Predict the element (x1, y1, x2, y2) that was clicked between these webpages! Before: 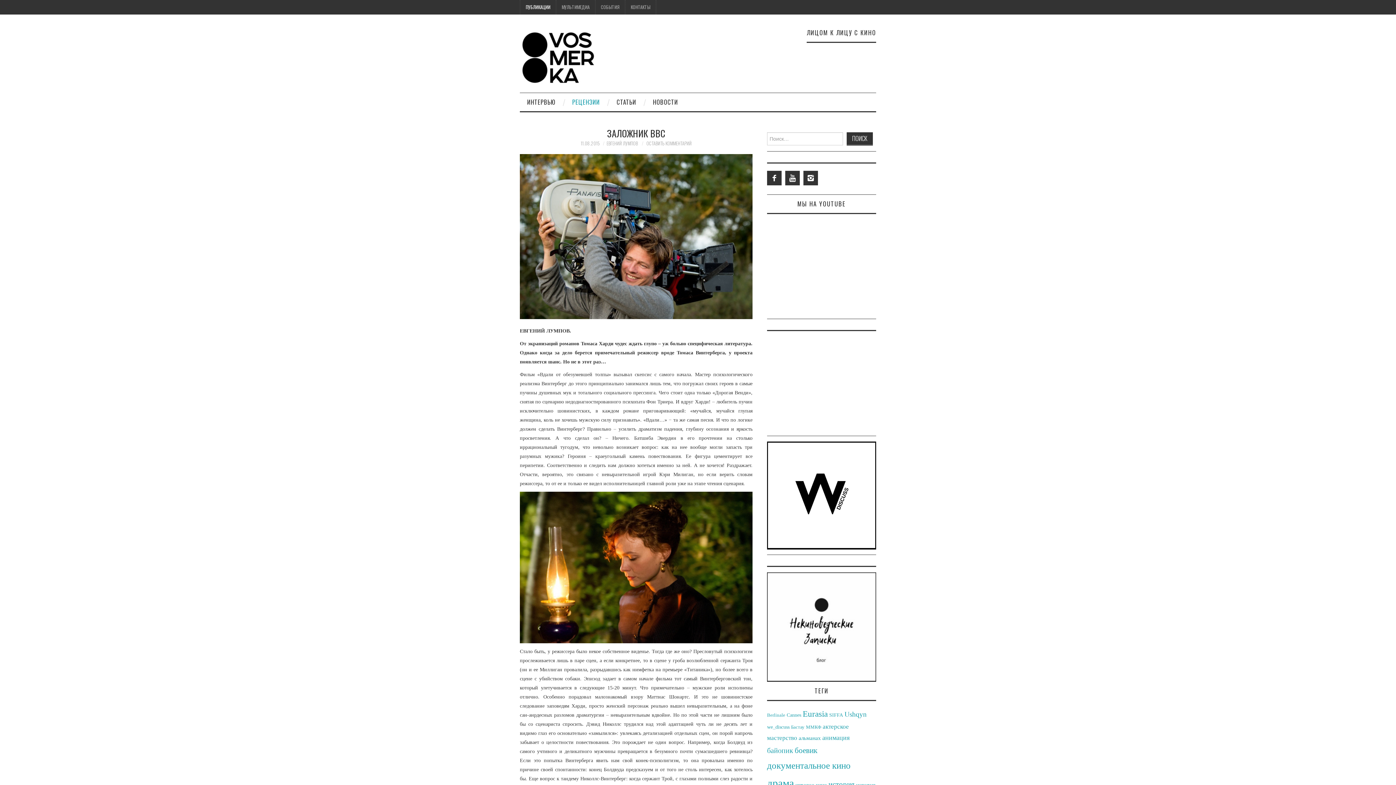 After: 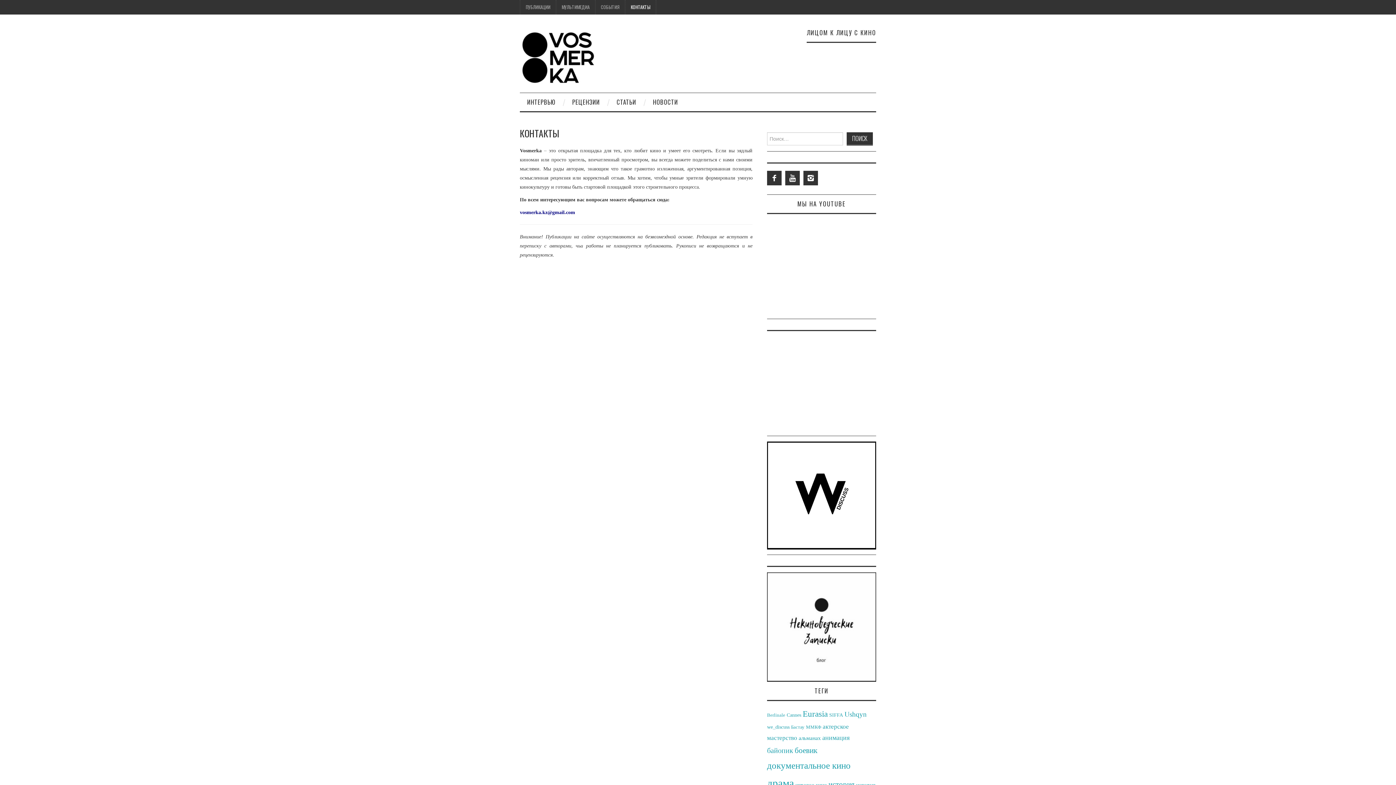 Action: bbox: (625, 0, 656, 14) label: КОНТАКТЫ